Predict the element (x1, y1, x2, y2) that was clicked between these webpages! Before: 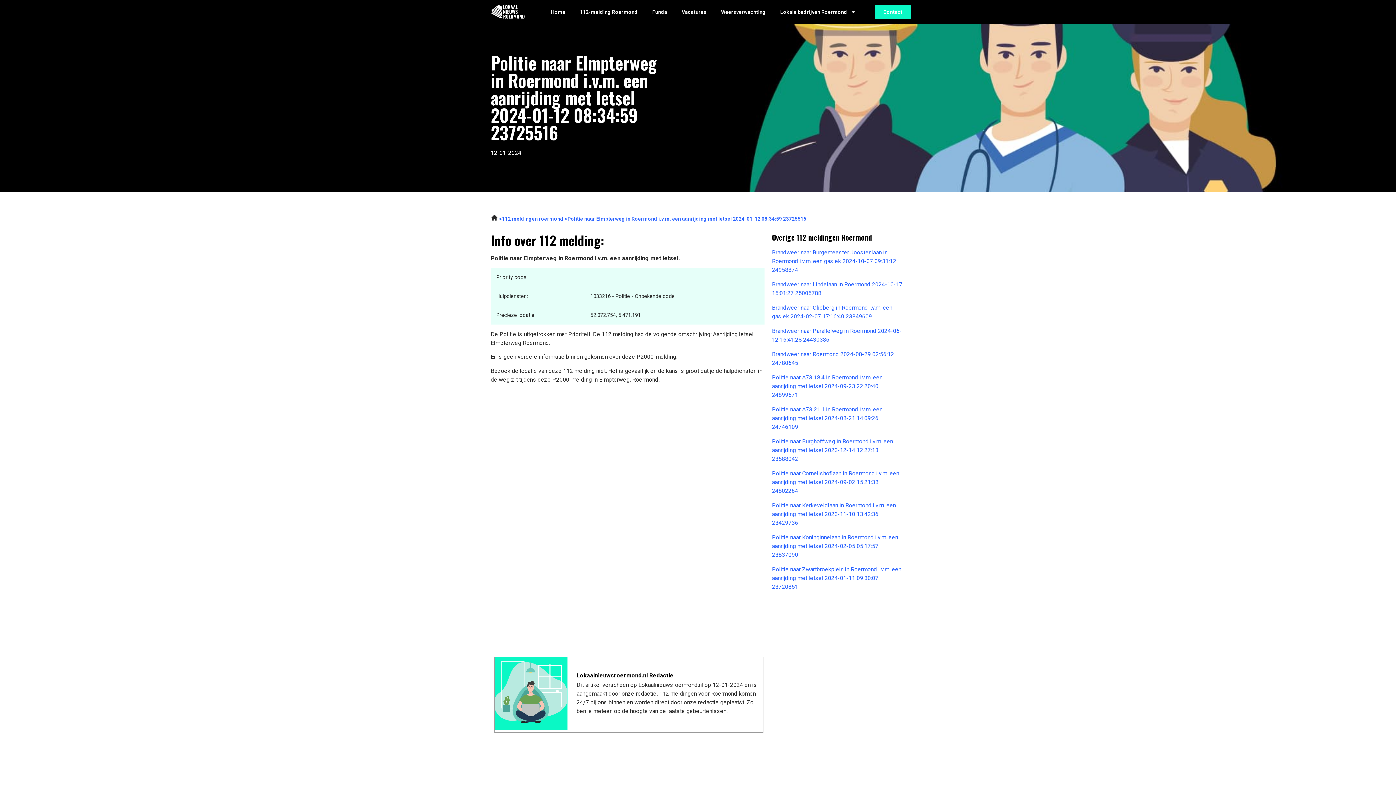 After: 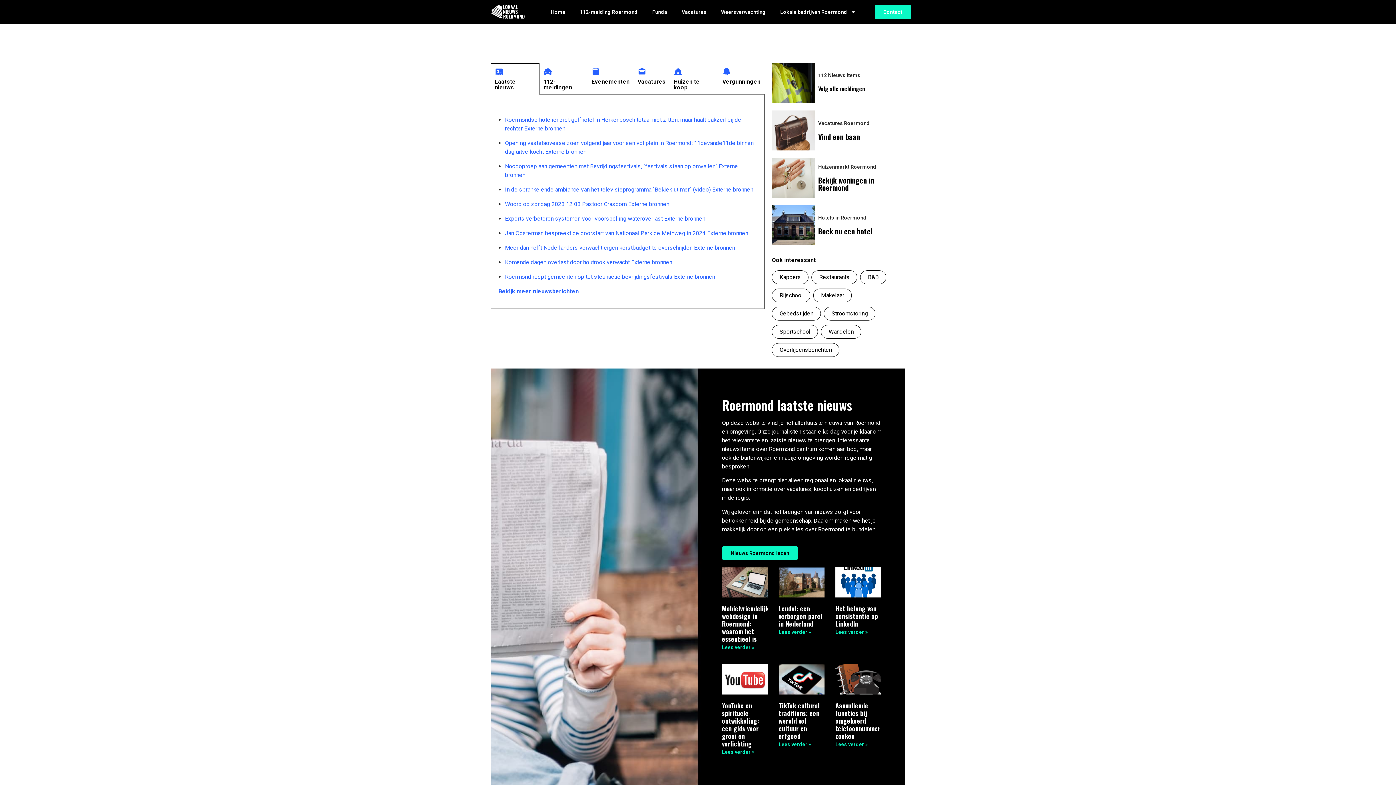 Action: bbox: (490, 4, 525, 19)